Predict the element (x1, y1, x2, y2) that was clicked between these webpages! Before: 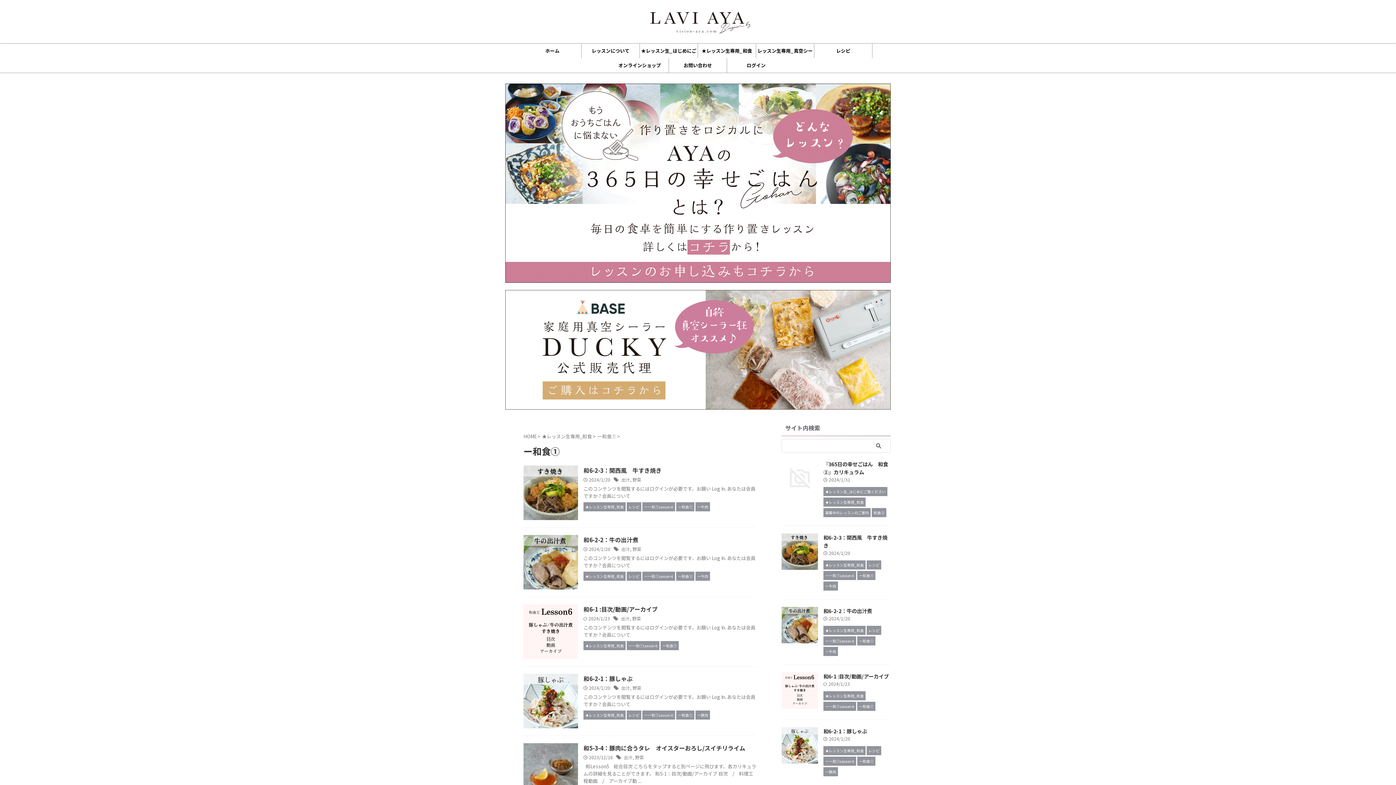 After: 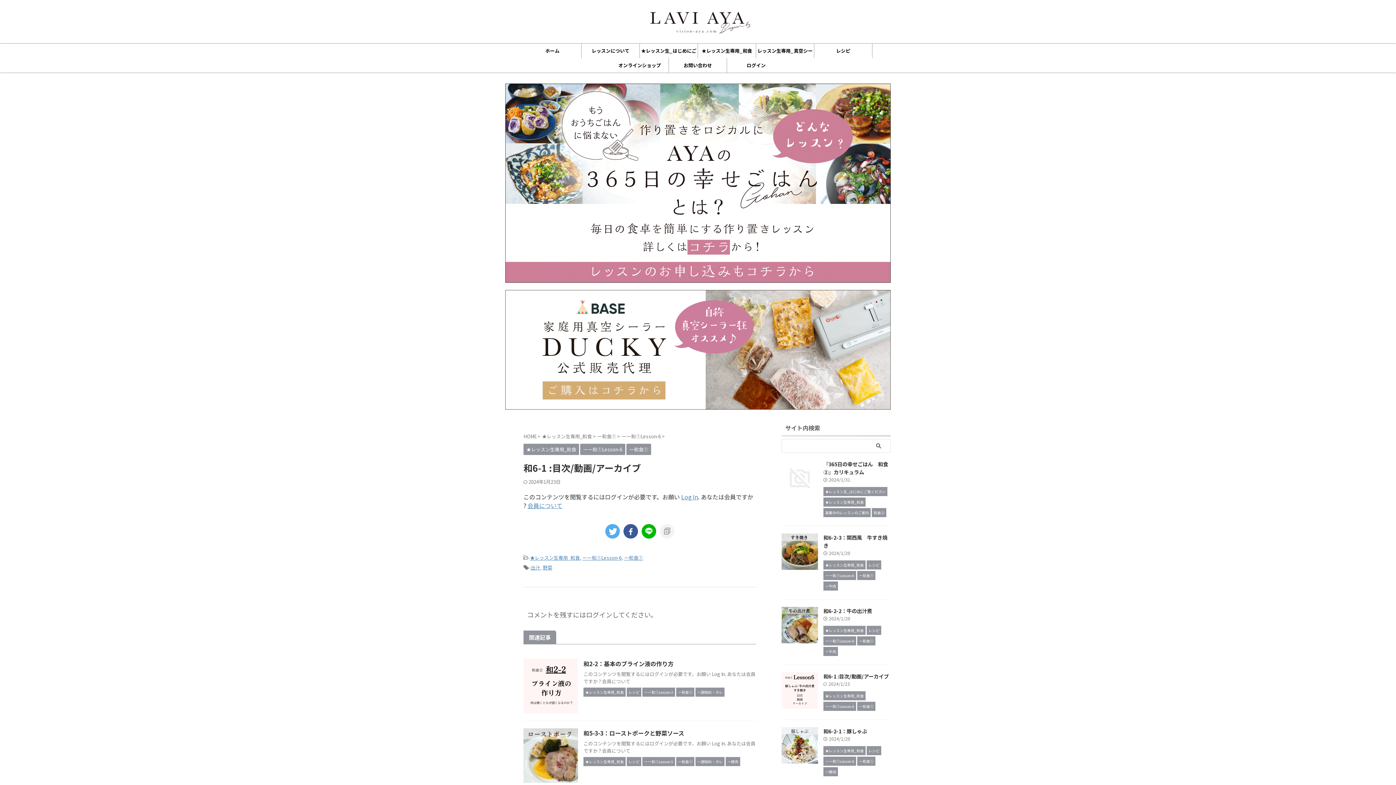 Action: bbox: (583, 605, 657, 613) label: 和6-1 :目次/動画/アーカイブ